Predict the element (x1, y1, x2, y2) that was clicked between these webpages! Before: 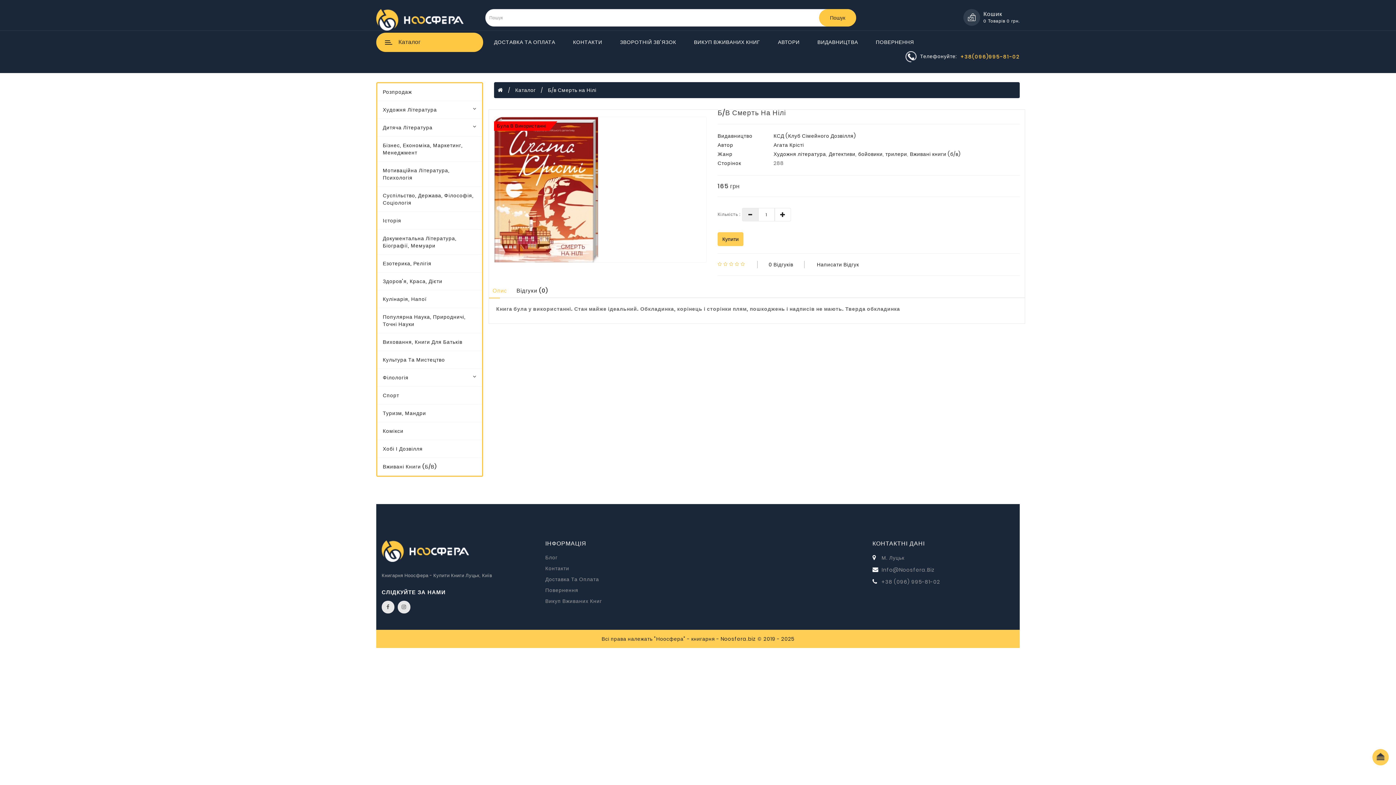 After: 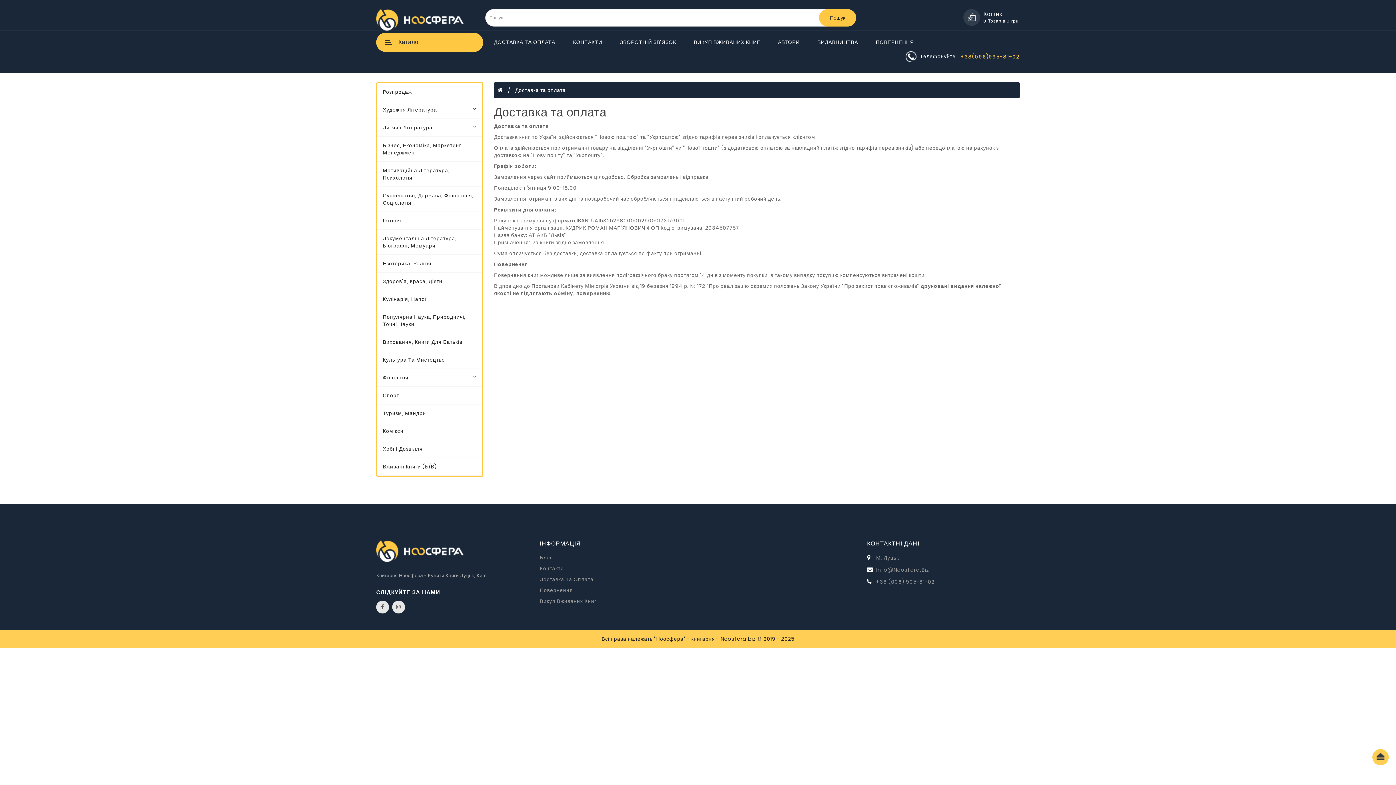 Action: bbox: (545, 576, 599, 583) label: Доставка Та Оплата